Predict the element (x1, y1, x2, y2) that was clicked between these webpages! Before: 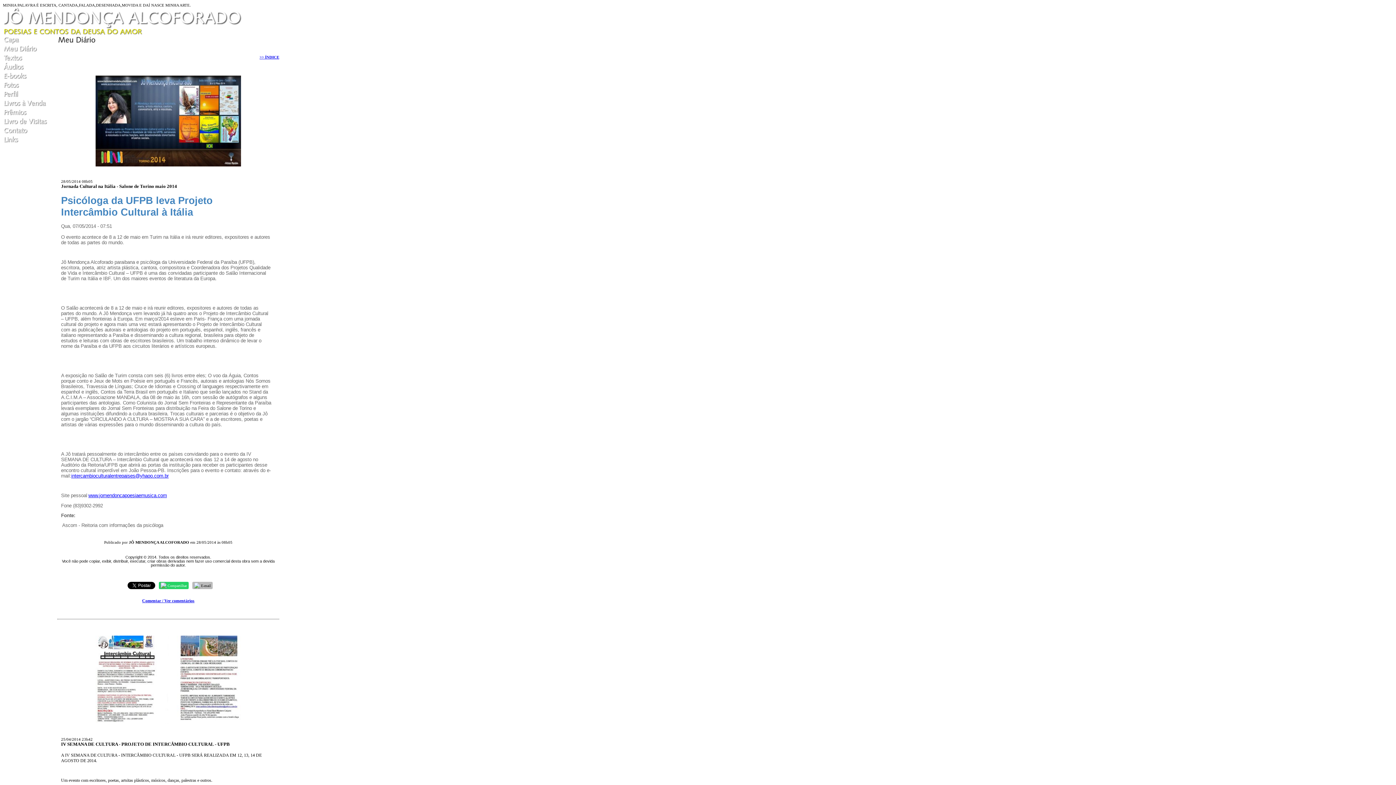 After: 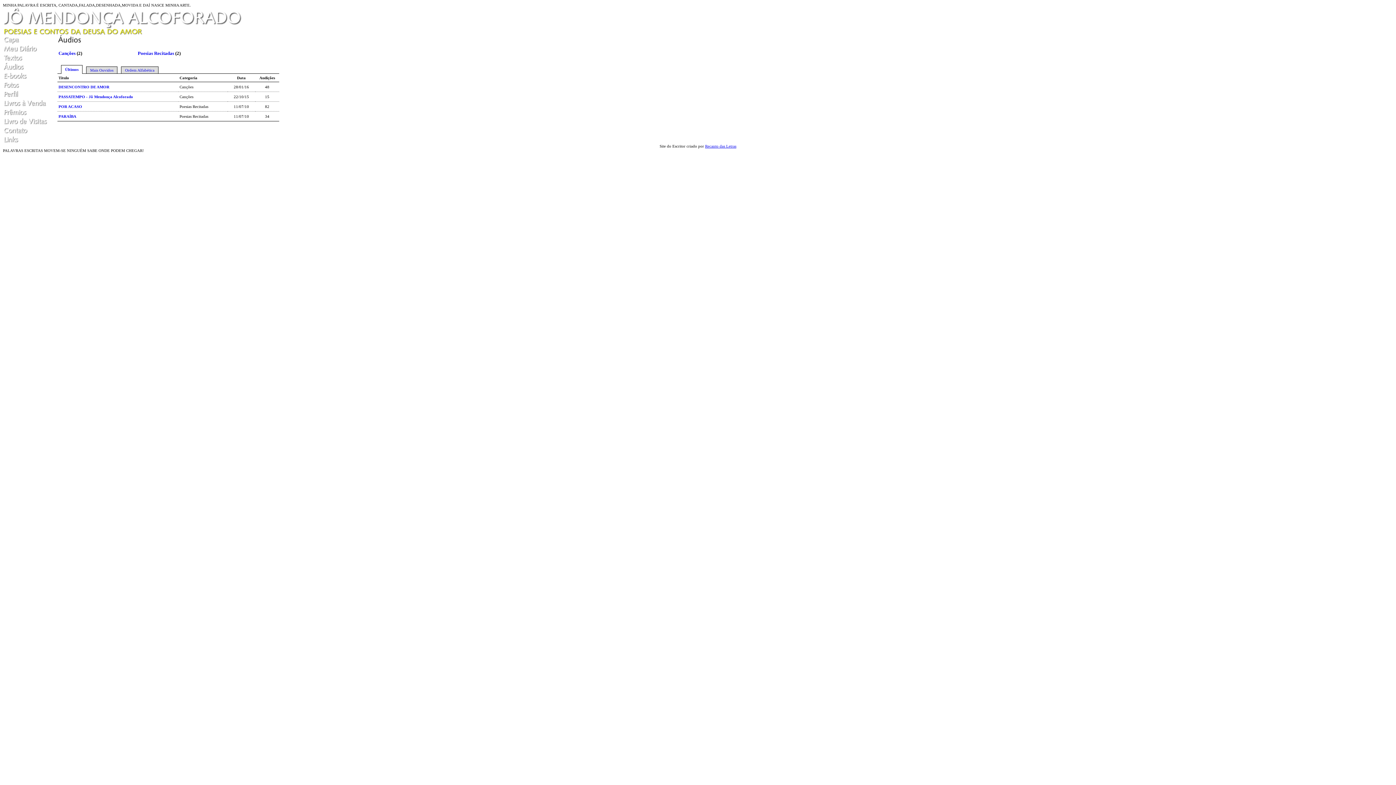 Action: bbox: (2, 67, 25, 72)